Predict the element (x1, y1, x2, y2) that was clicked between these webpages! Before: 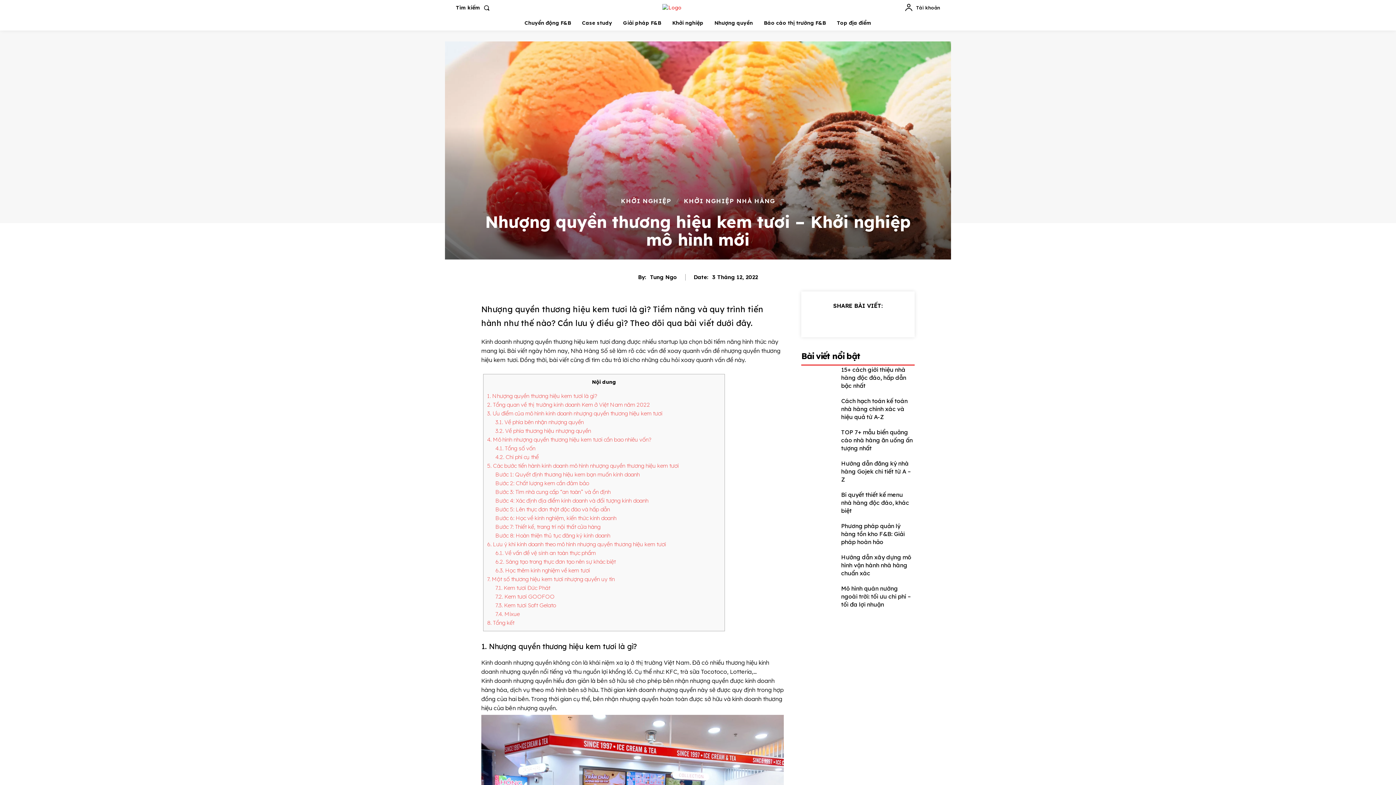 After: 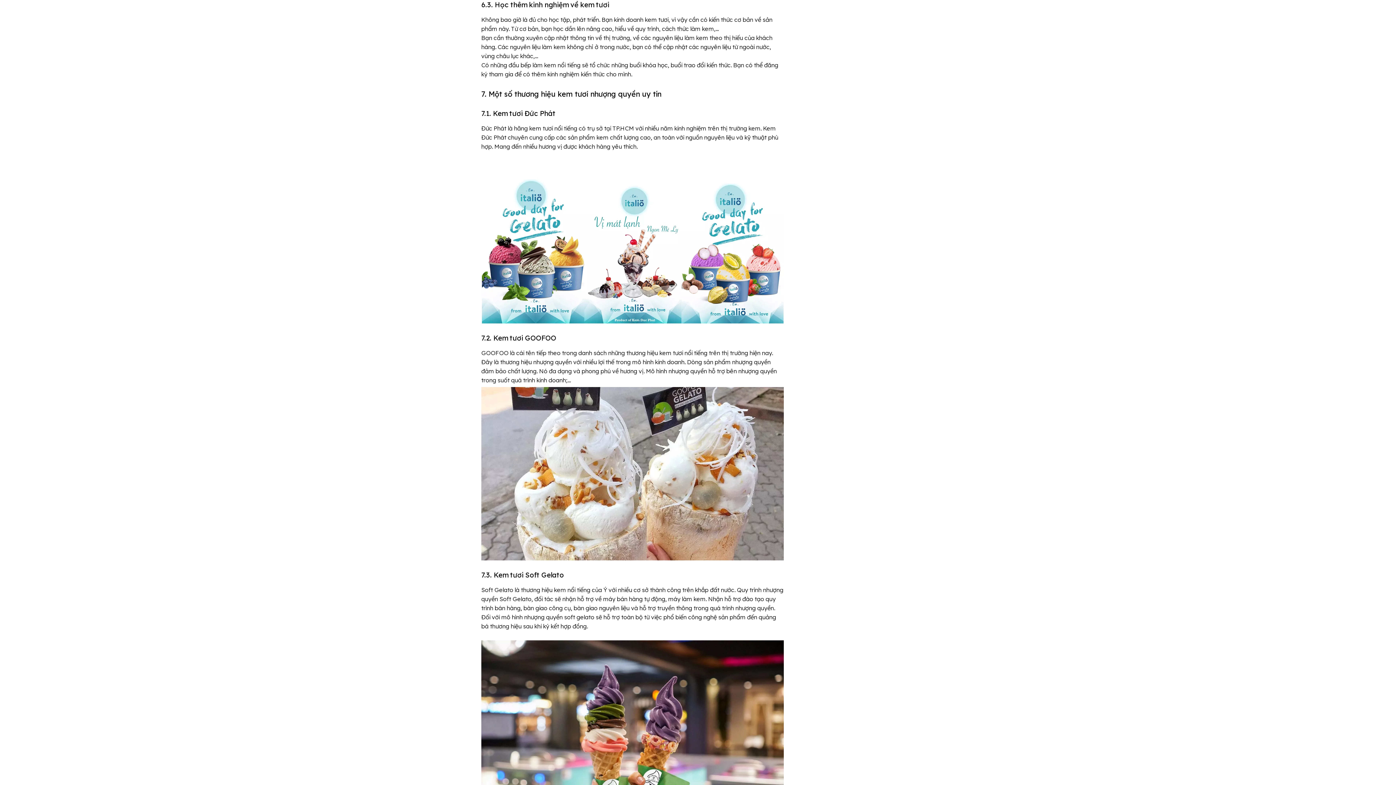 Action: label: 6.3. Học thêm kinh nghiệm về kem tươi bbox: (495, 567, 590, 574)